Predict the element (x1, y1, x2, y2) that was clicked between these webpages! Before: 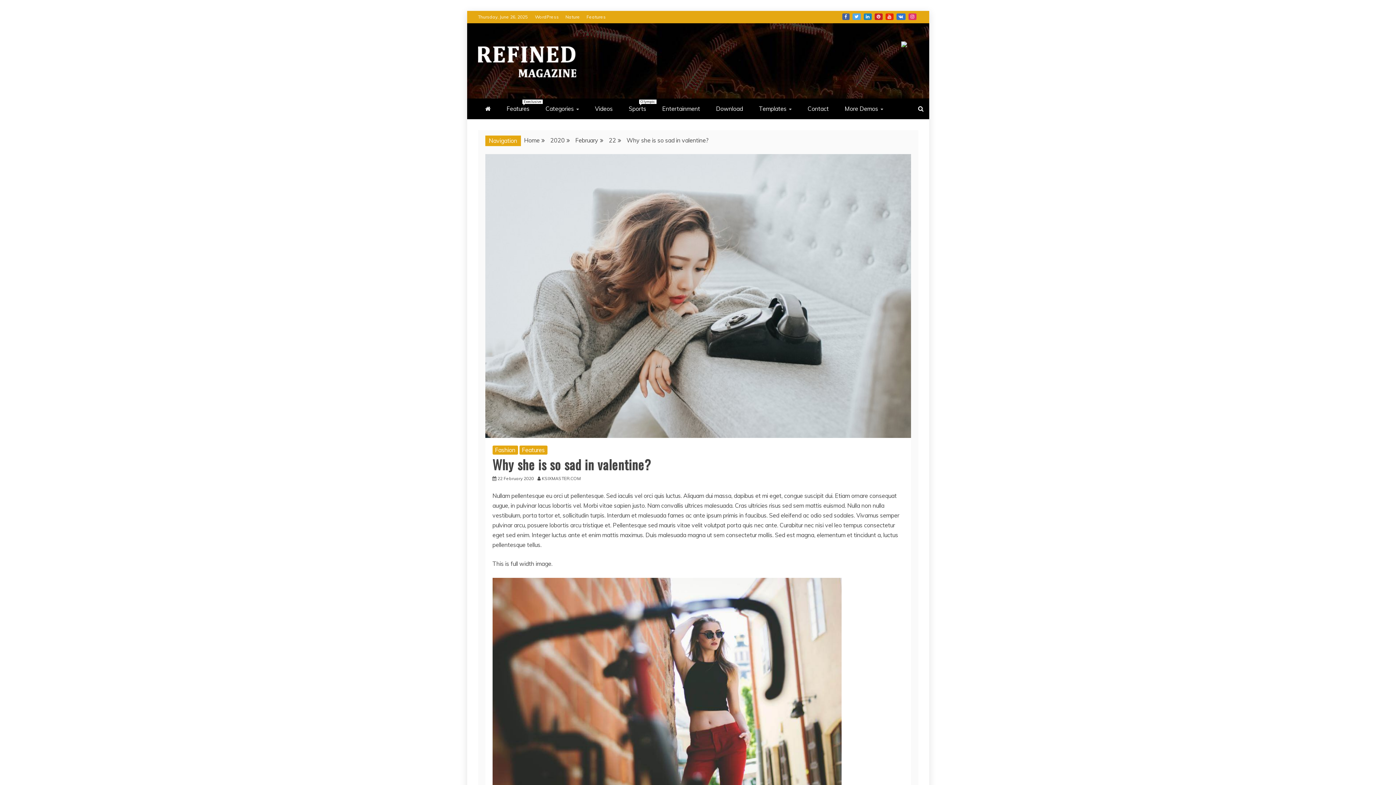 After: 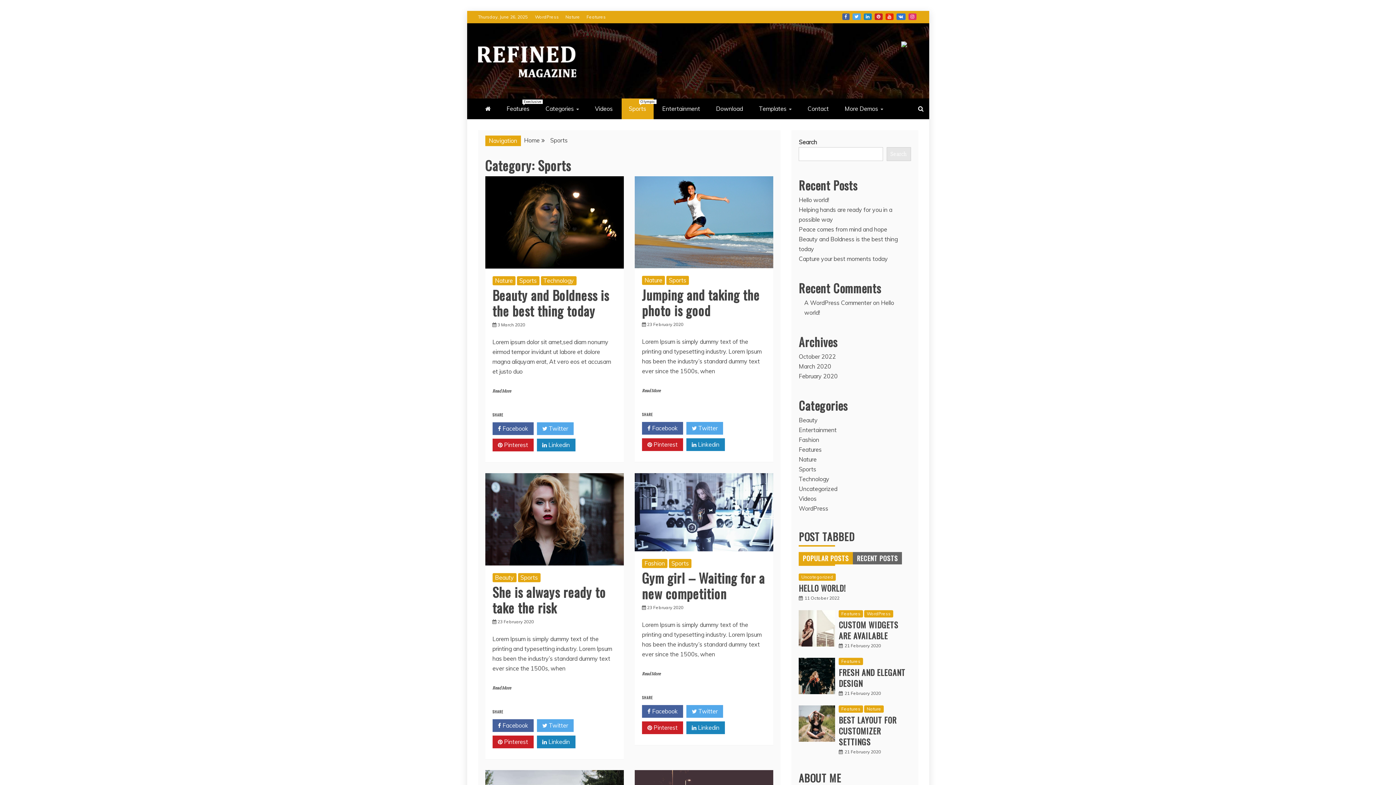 Action: label: Sports
Olympic bbox: (621, 98, 653, 119)